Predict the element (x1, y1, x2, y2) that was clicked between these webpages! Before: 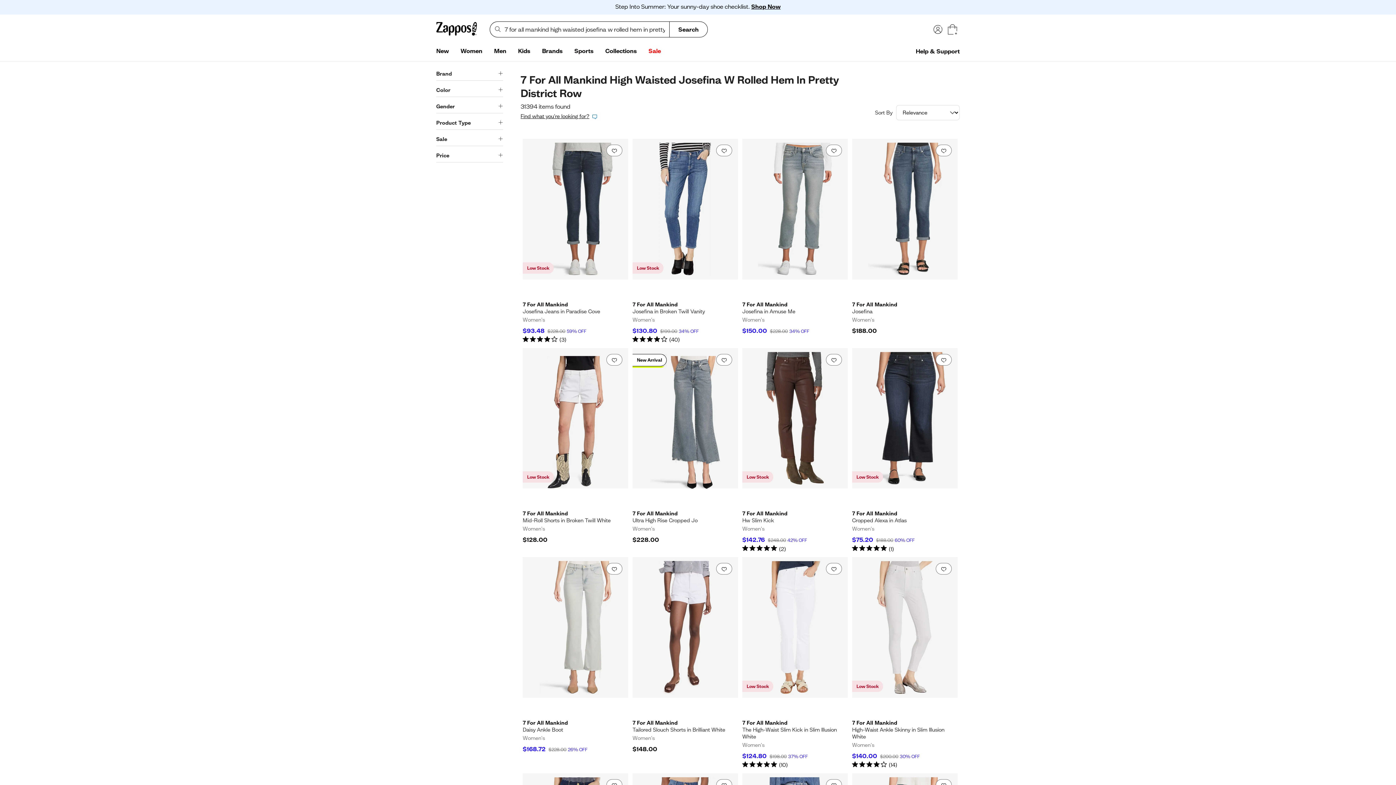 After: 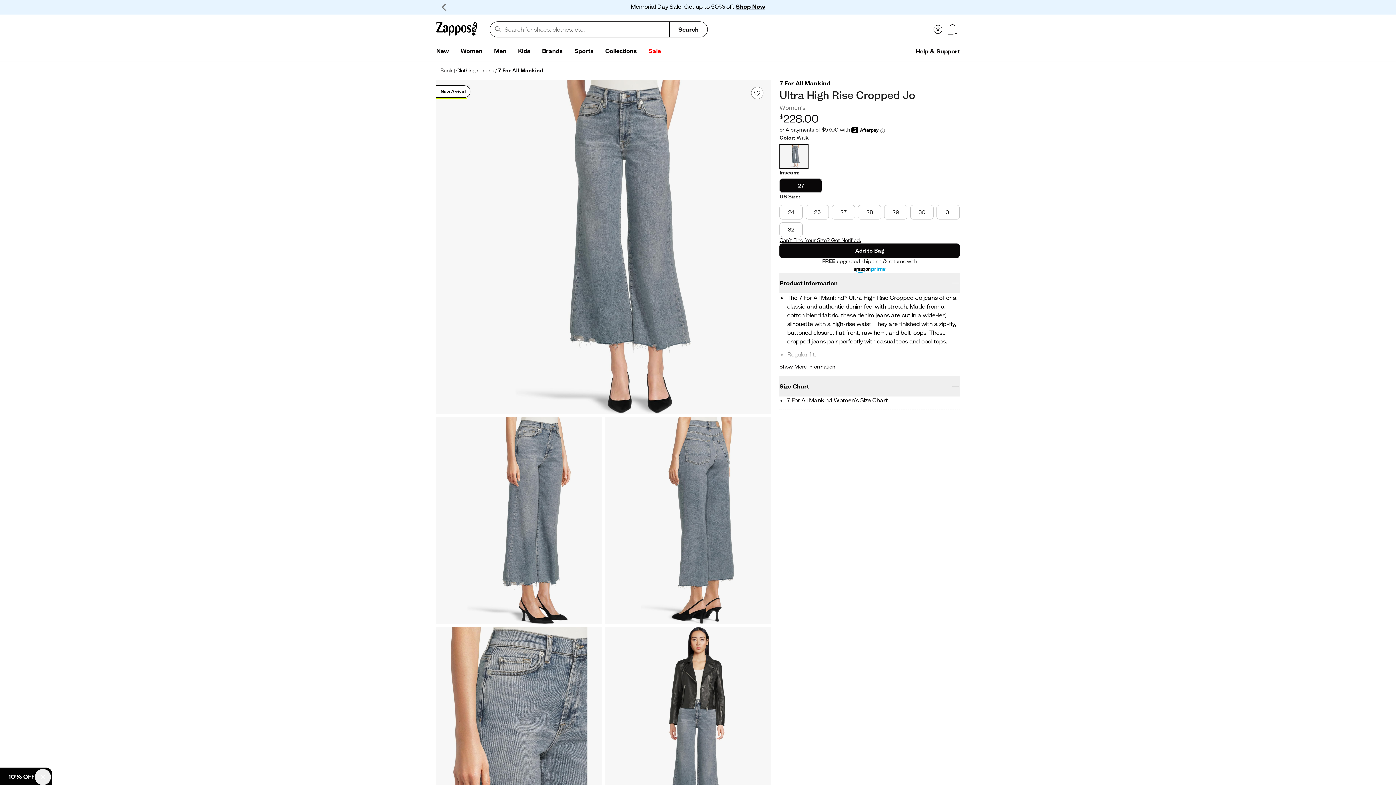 Action: bbox: (632, 348, 666, 366) label: New Arrival